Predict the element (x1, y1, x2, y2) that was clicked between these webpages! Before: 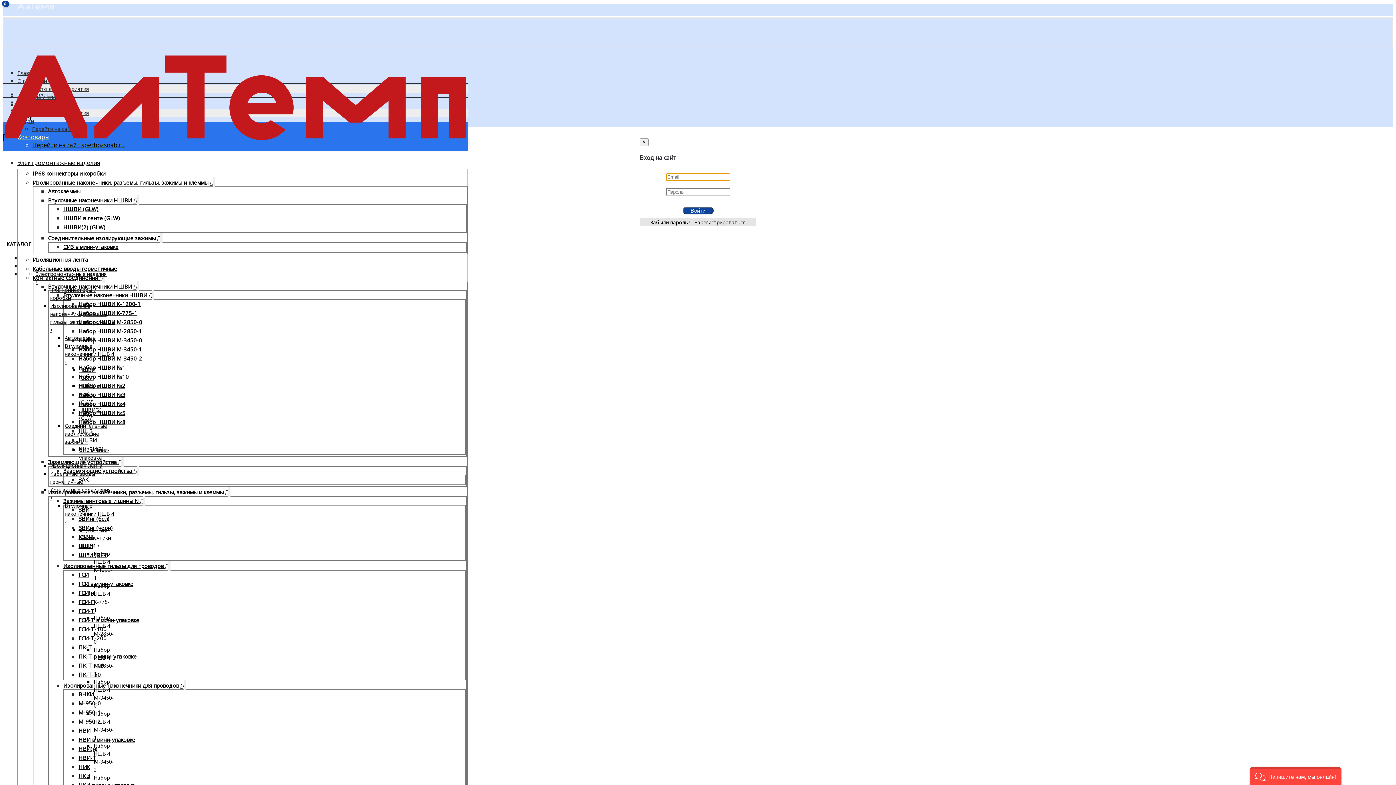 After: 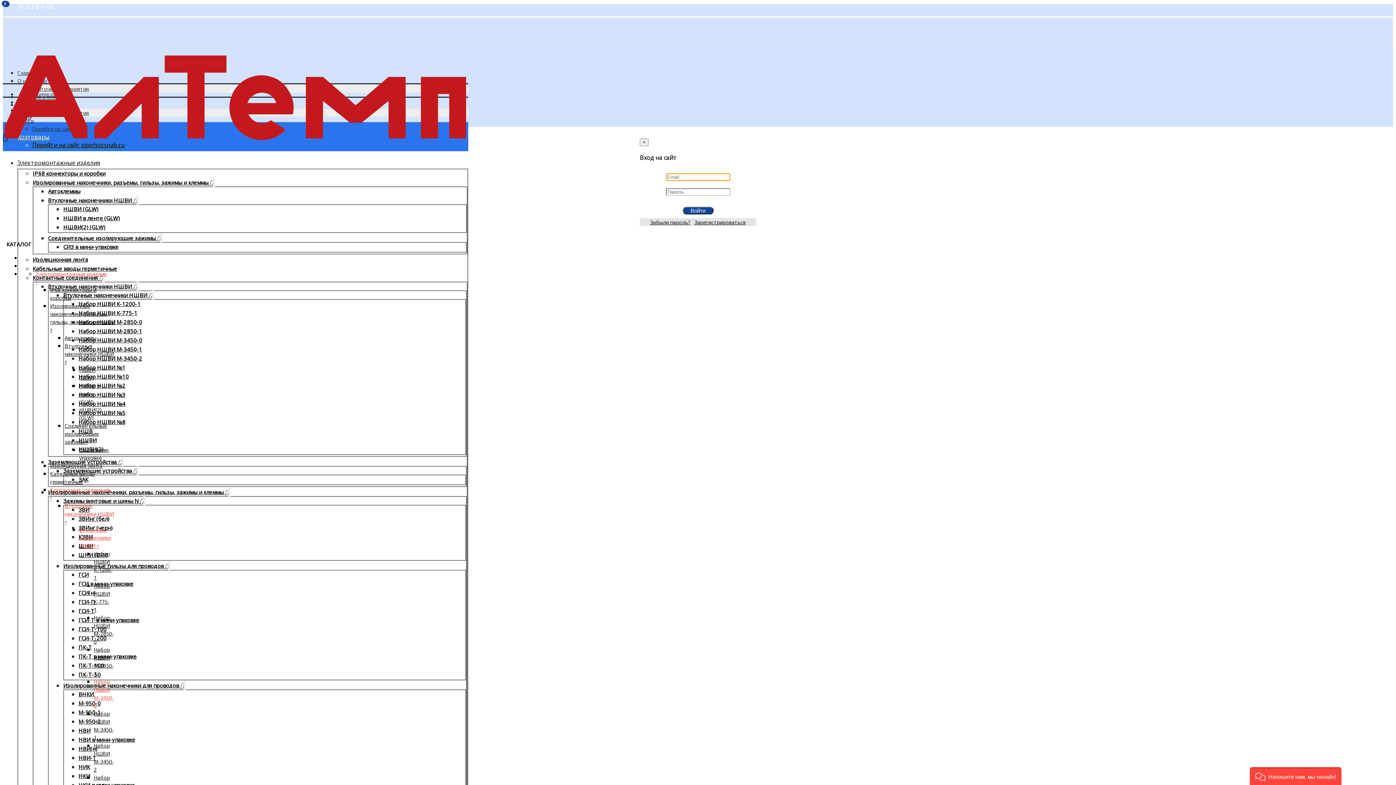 Action: label: Набор НШВИ М-3450-0 bbox: (93, 675, 113, 713)